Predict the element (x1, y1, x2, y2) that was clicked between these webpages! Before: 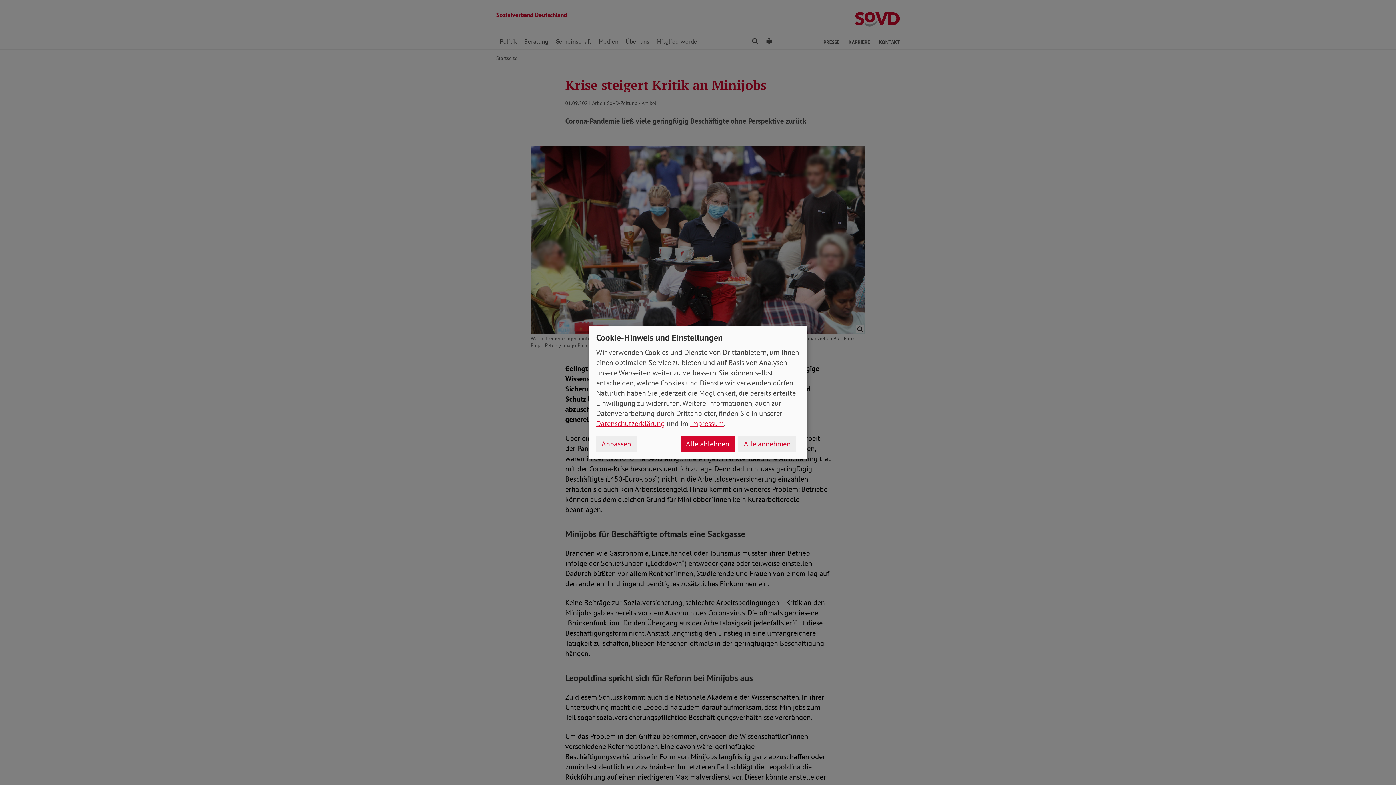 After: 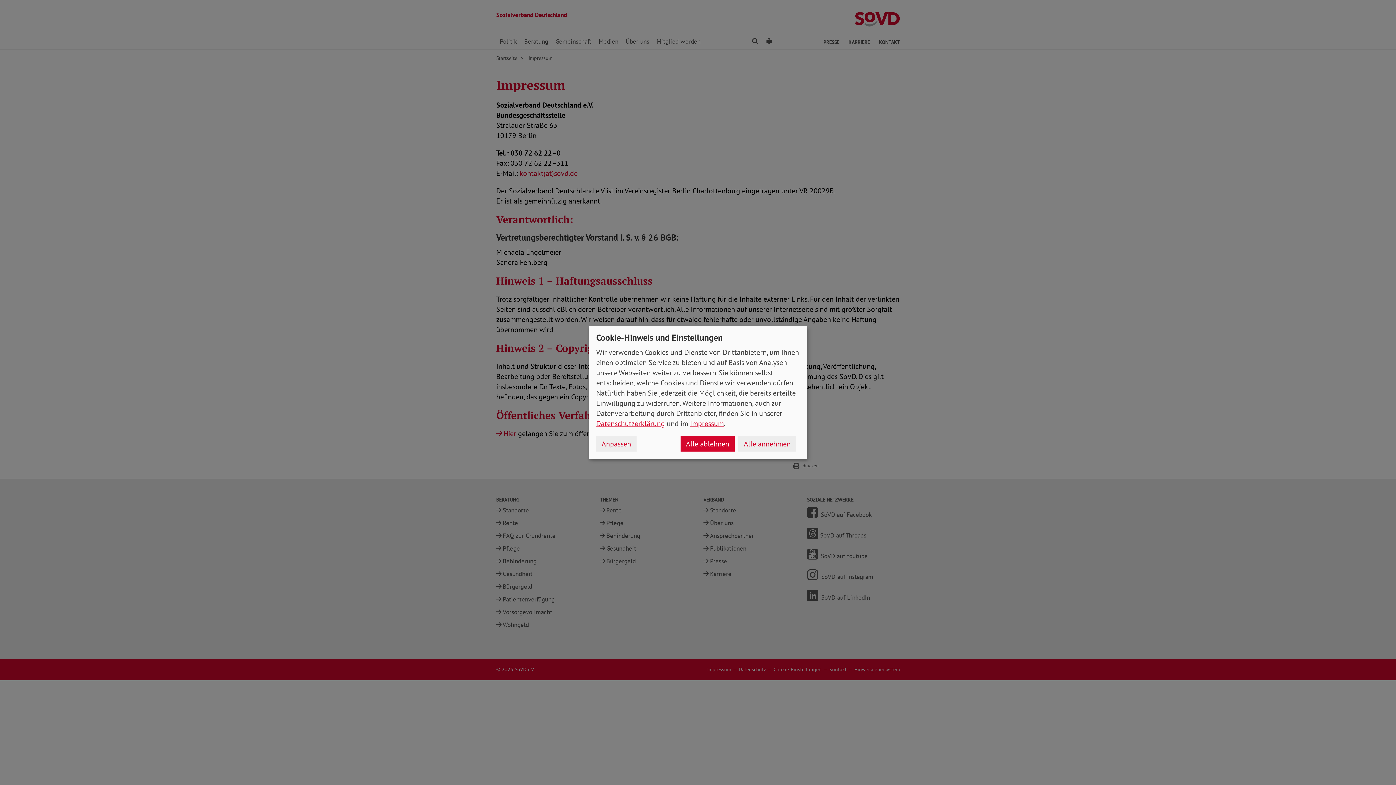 Action: bbox: (690, 419, 724, 428) label: Impressum